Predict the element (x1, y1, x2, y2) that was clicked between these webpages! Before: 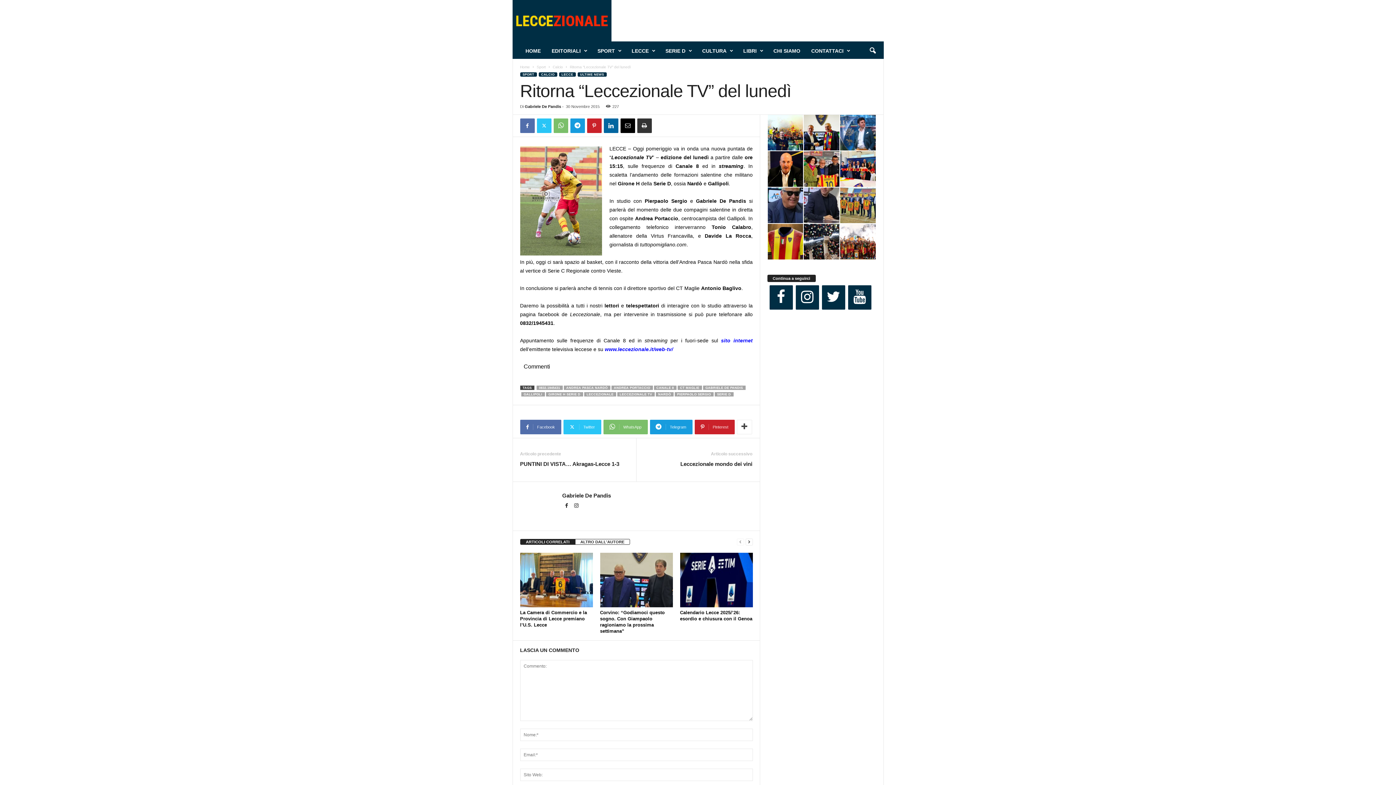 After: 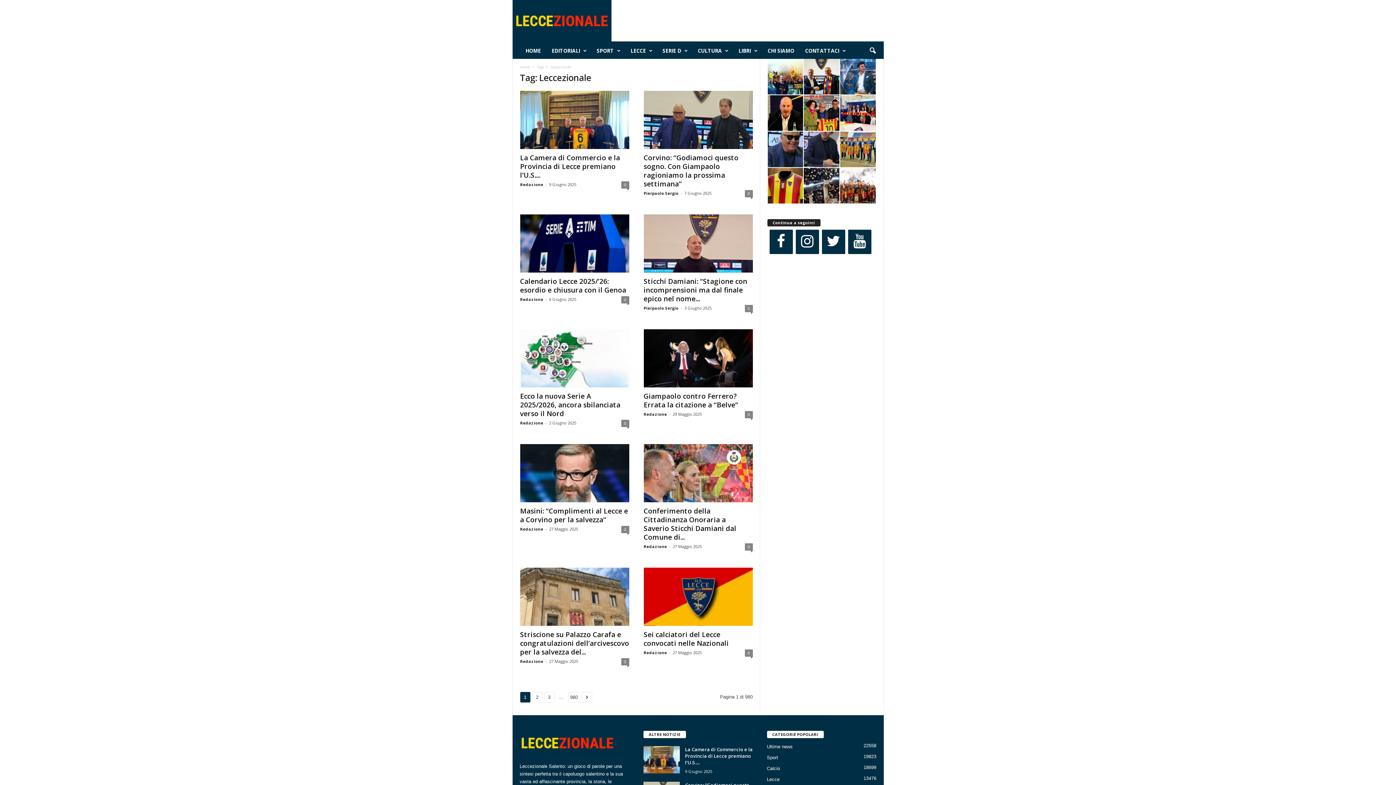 Action: label: LECCEZIONALE bbox: (584, 392, 616, 396)